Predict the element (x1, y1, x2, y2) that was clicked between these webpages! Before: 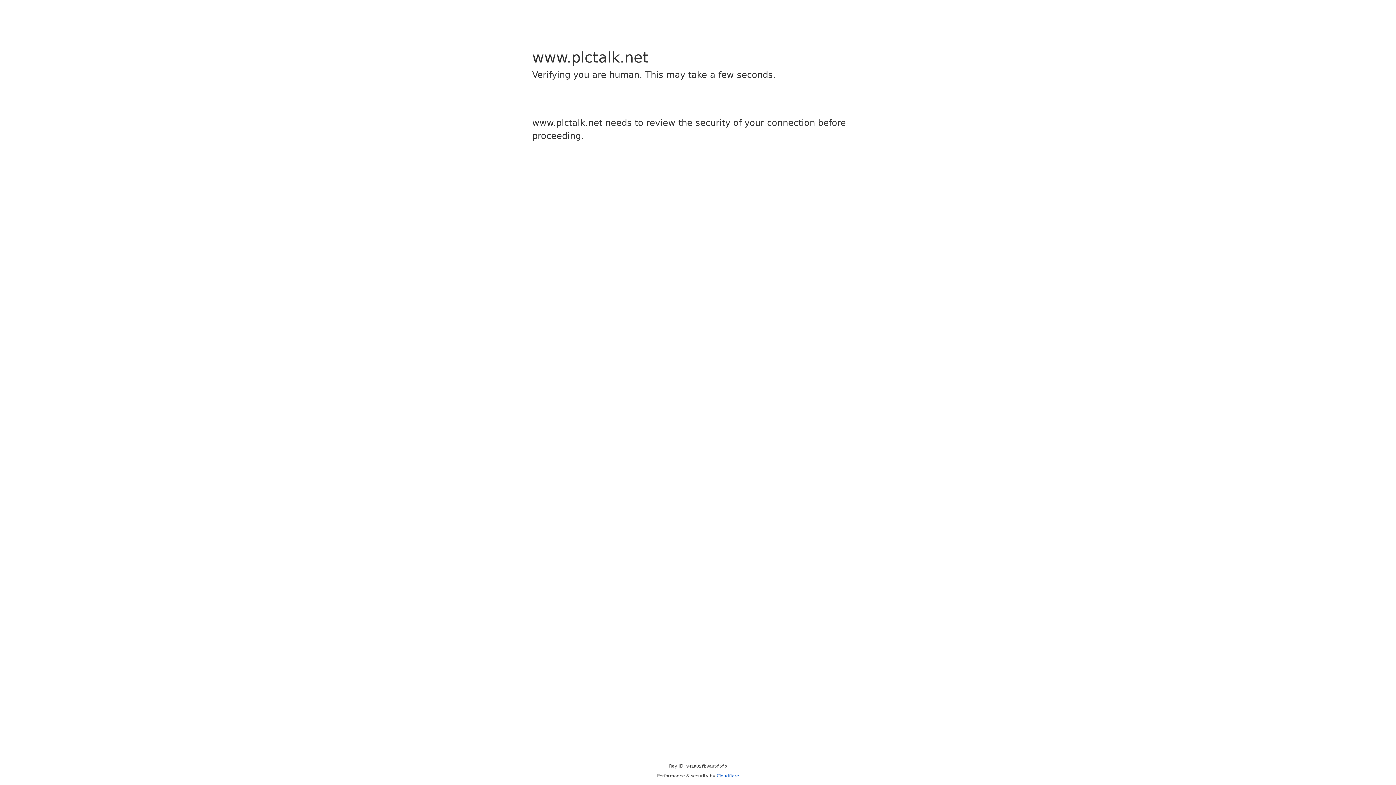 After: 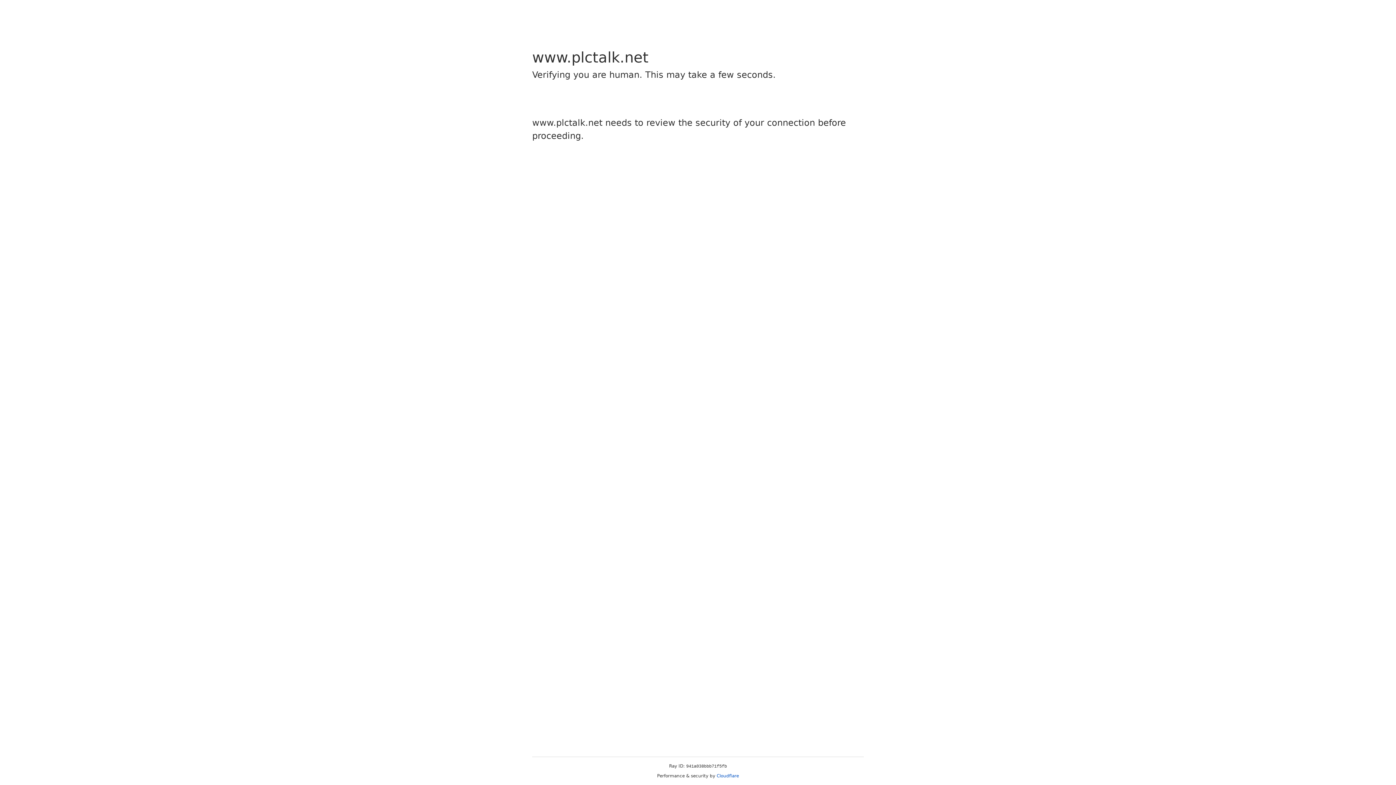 Action: label: Cloudflare bbox: (716, 773, 739, 778)